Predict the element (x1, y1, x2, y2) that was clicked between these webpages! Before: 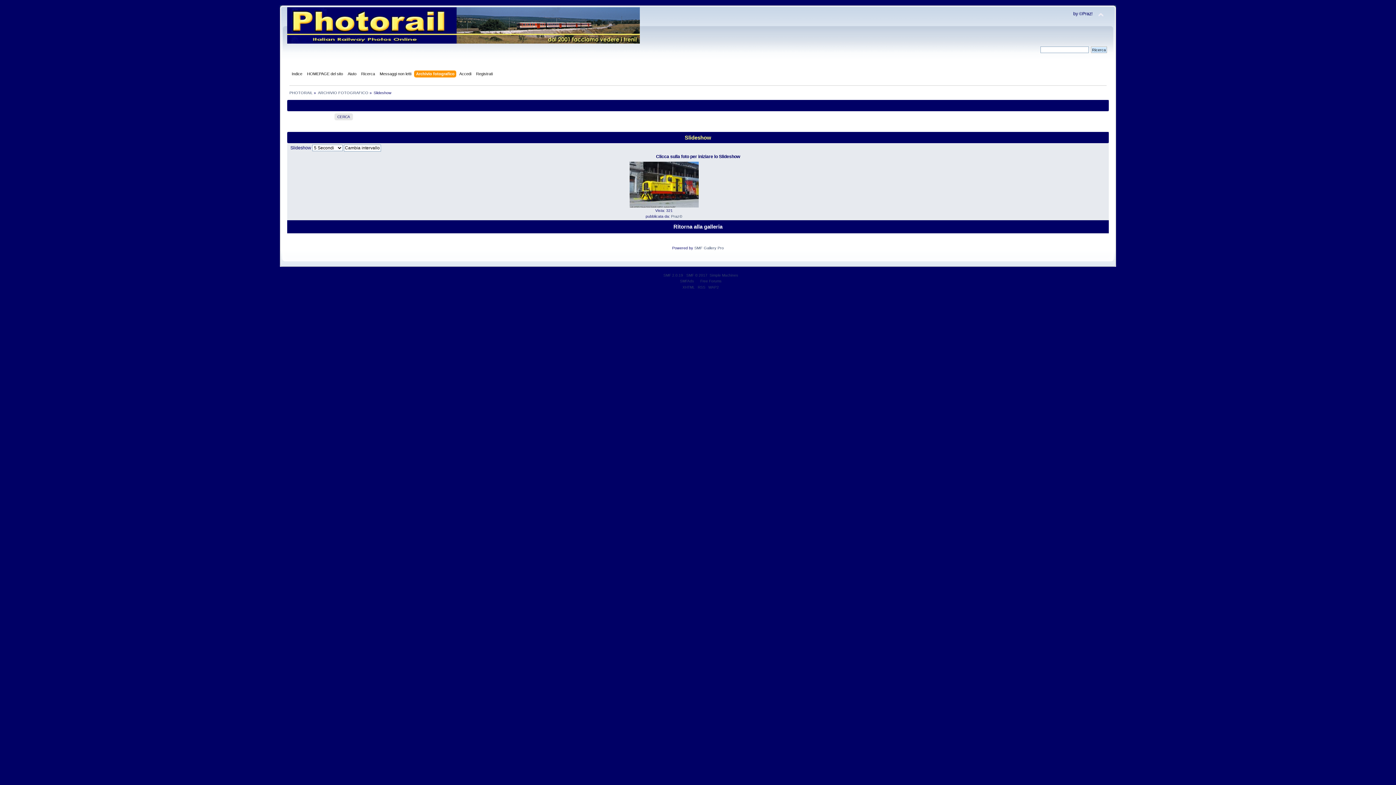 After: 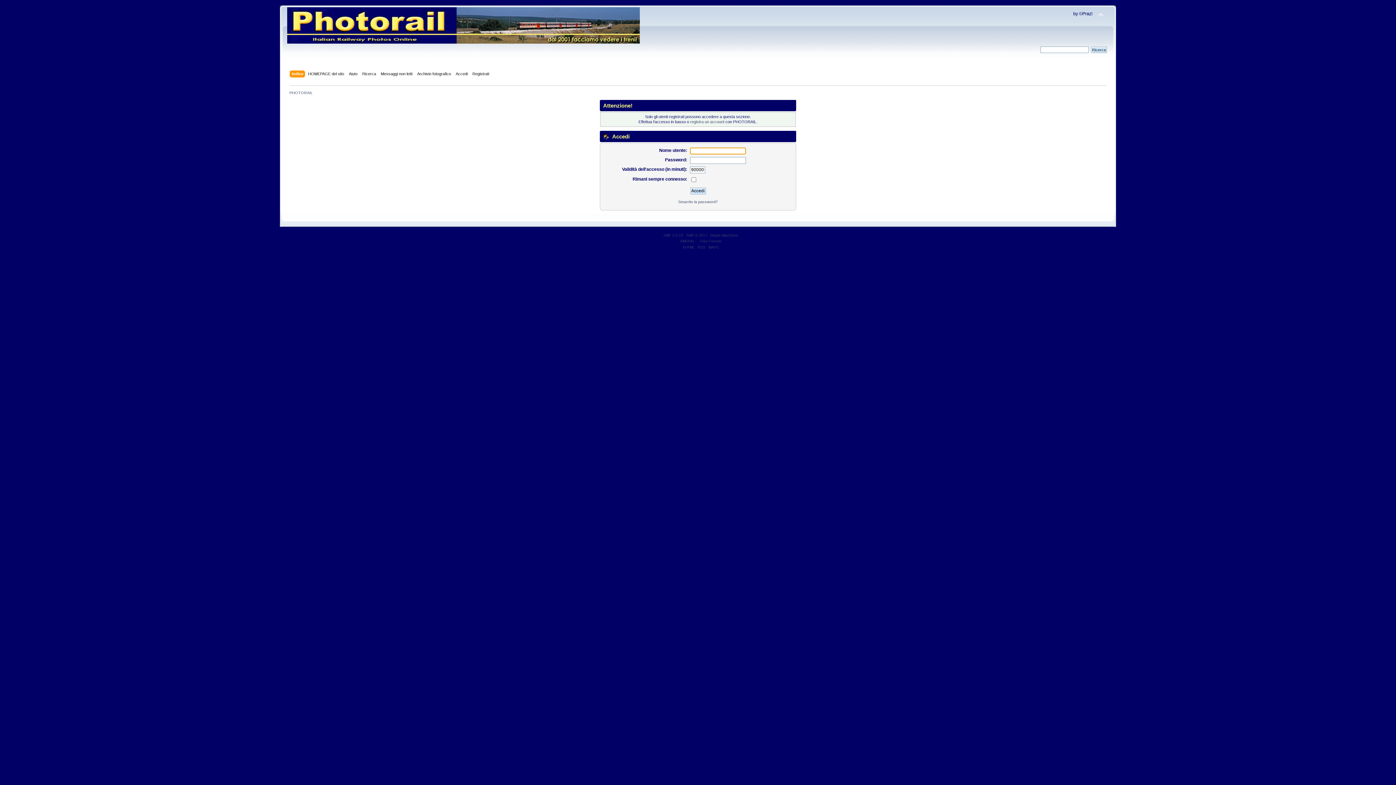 Action: bbox: (379, 70, 413, 78) label: Messaggi non letti